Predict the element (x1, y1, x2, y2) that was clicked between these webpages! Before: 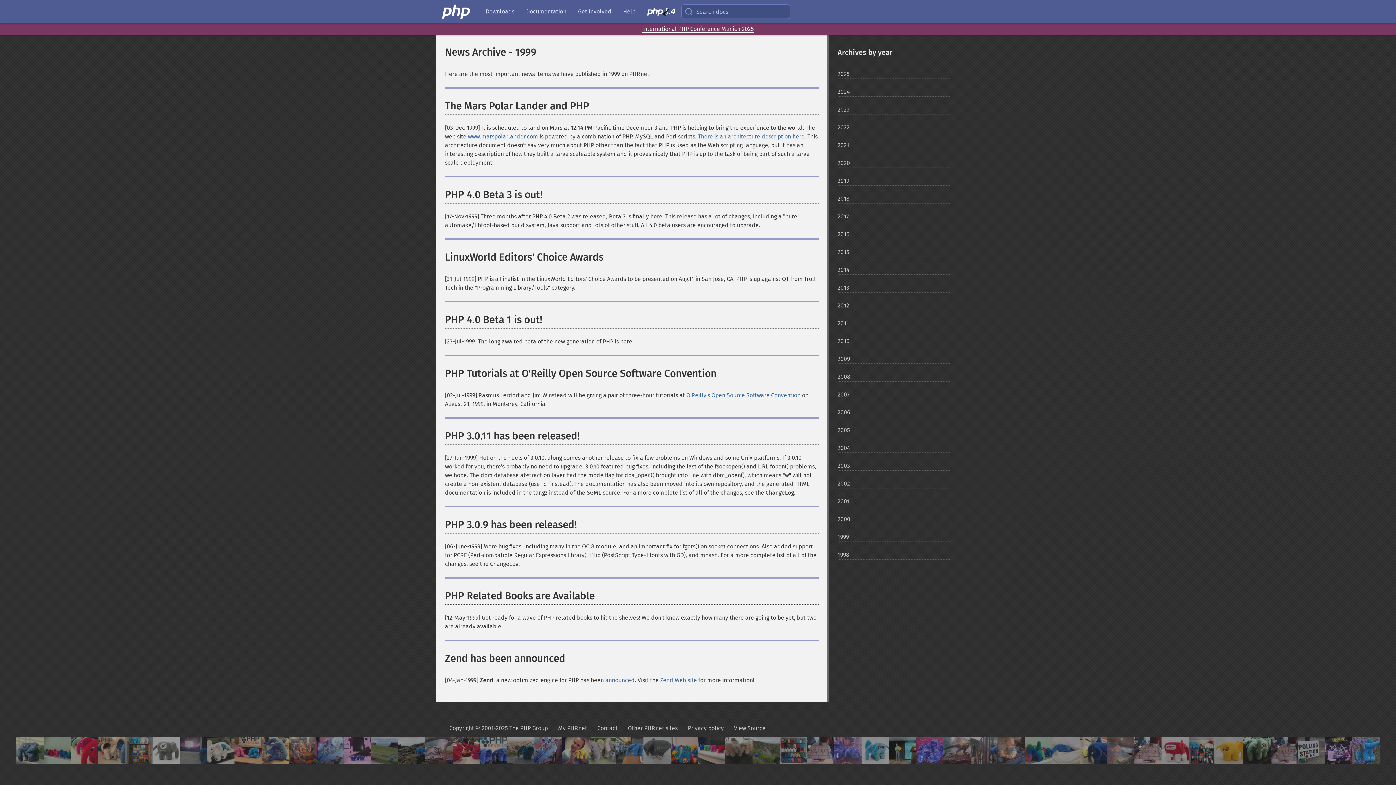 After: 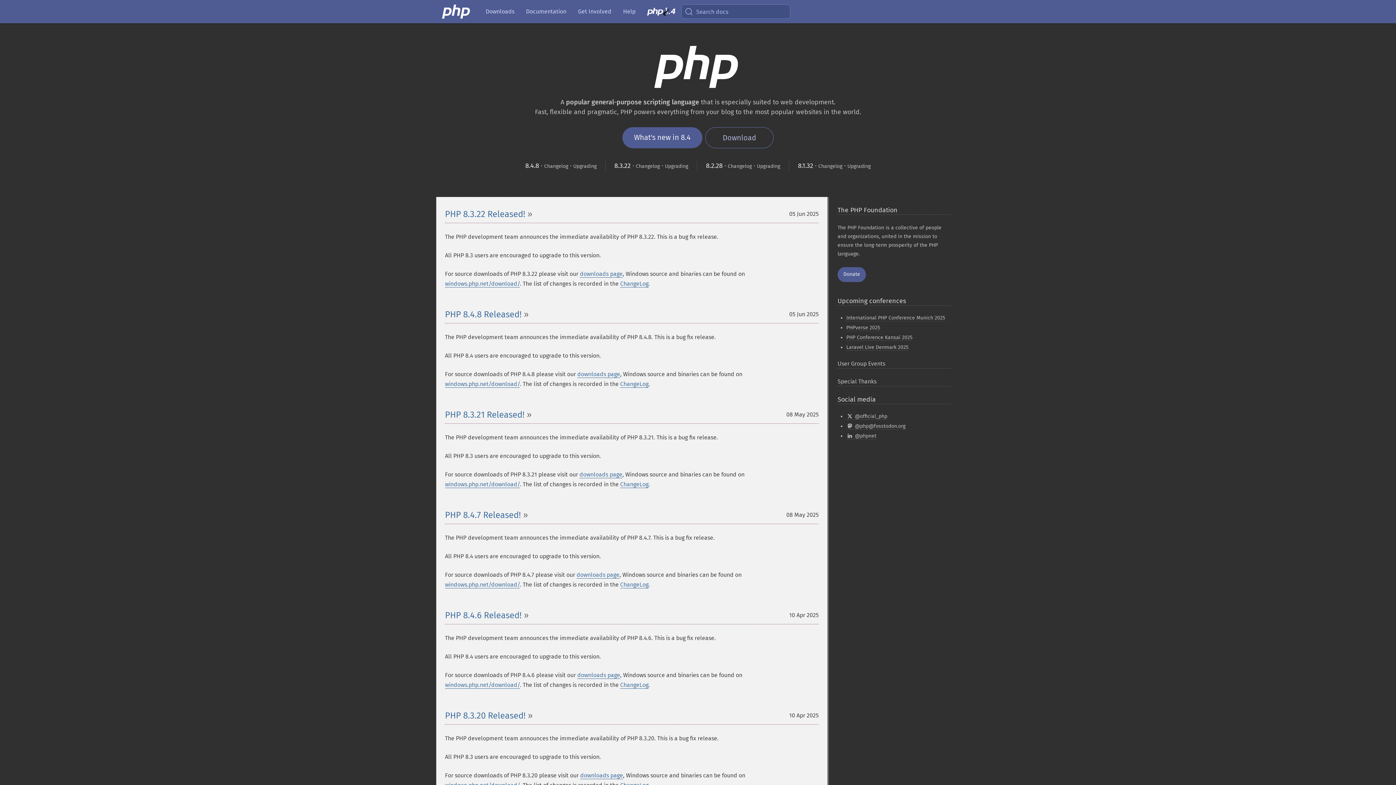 Action: label: PHP Home bbox: (442, 0, 471, 23)